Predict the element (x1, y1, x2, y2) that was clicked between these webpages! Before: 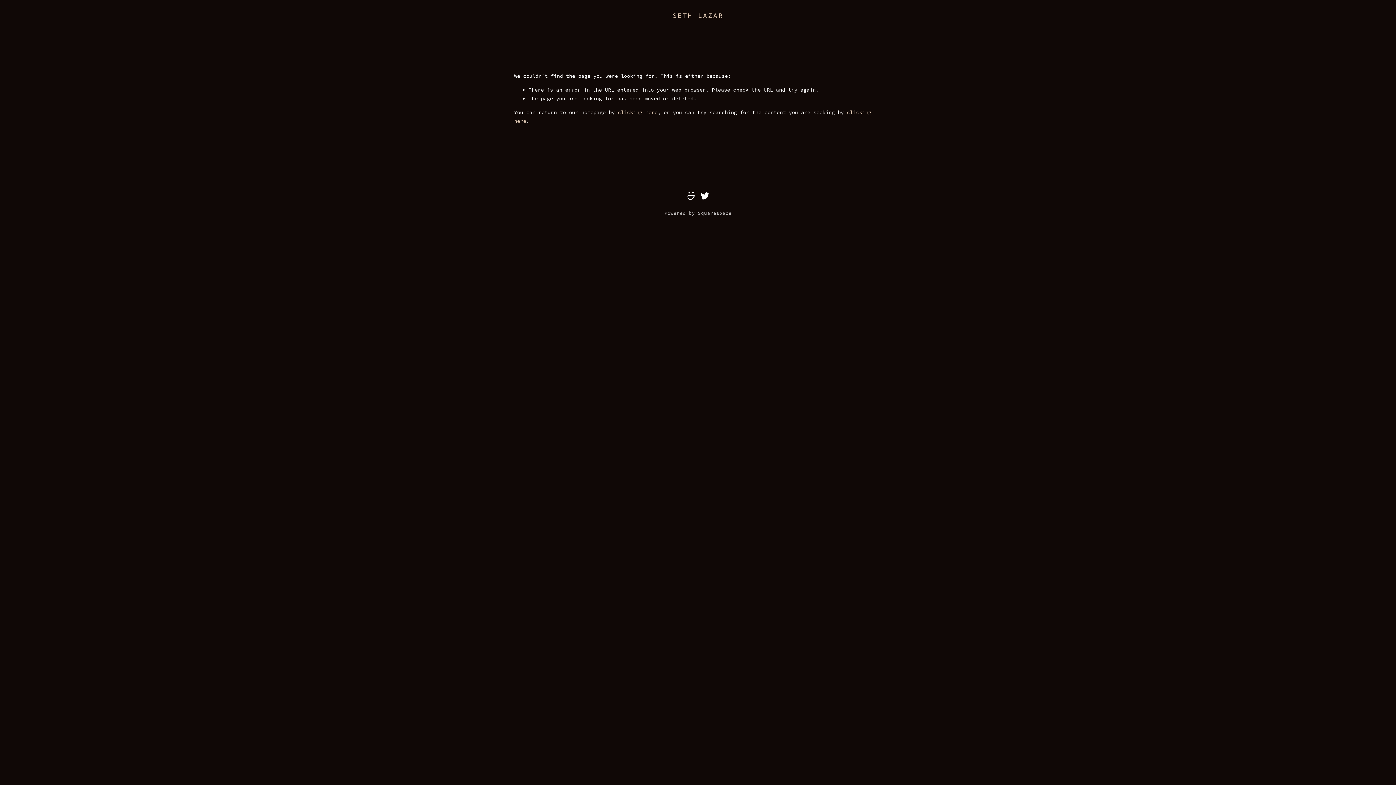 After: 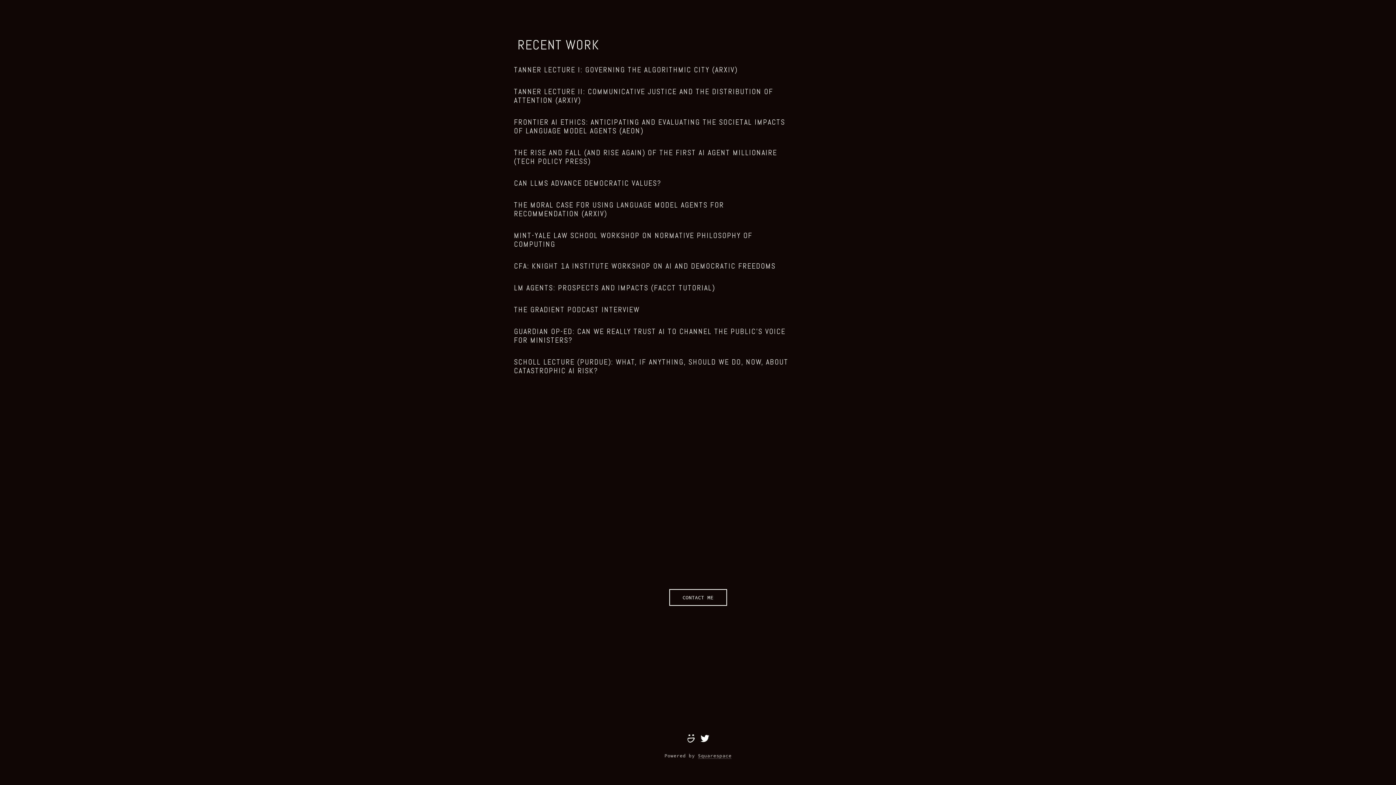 Action: label: CONTACT bbox: (67, 19, 98, 30)